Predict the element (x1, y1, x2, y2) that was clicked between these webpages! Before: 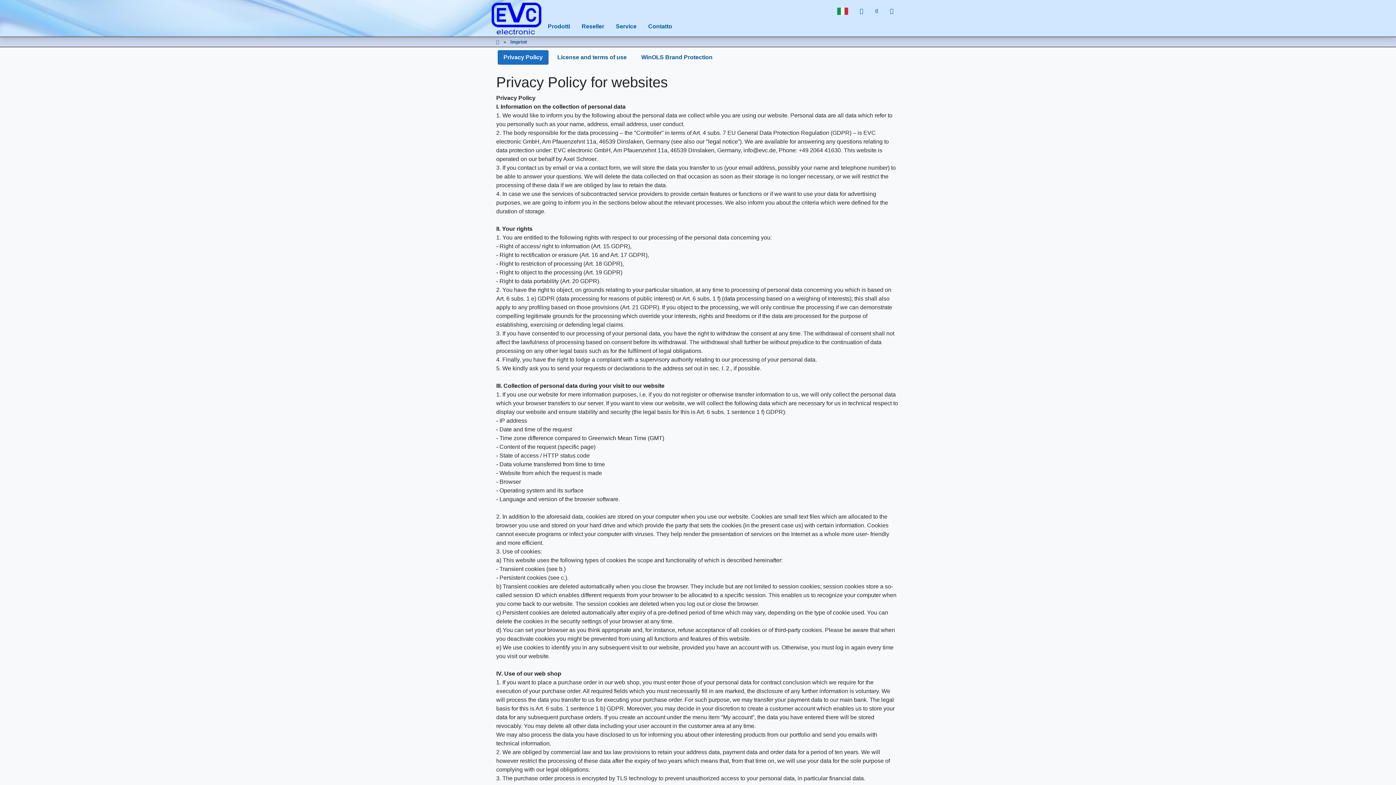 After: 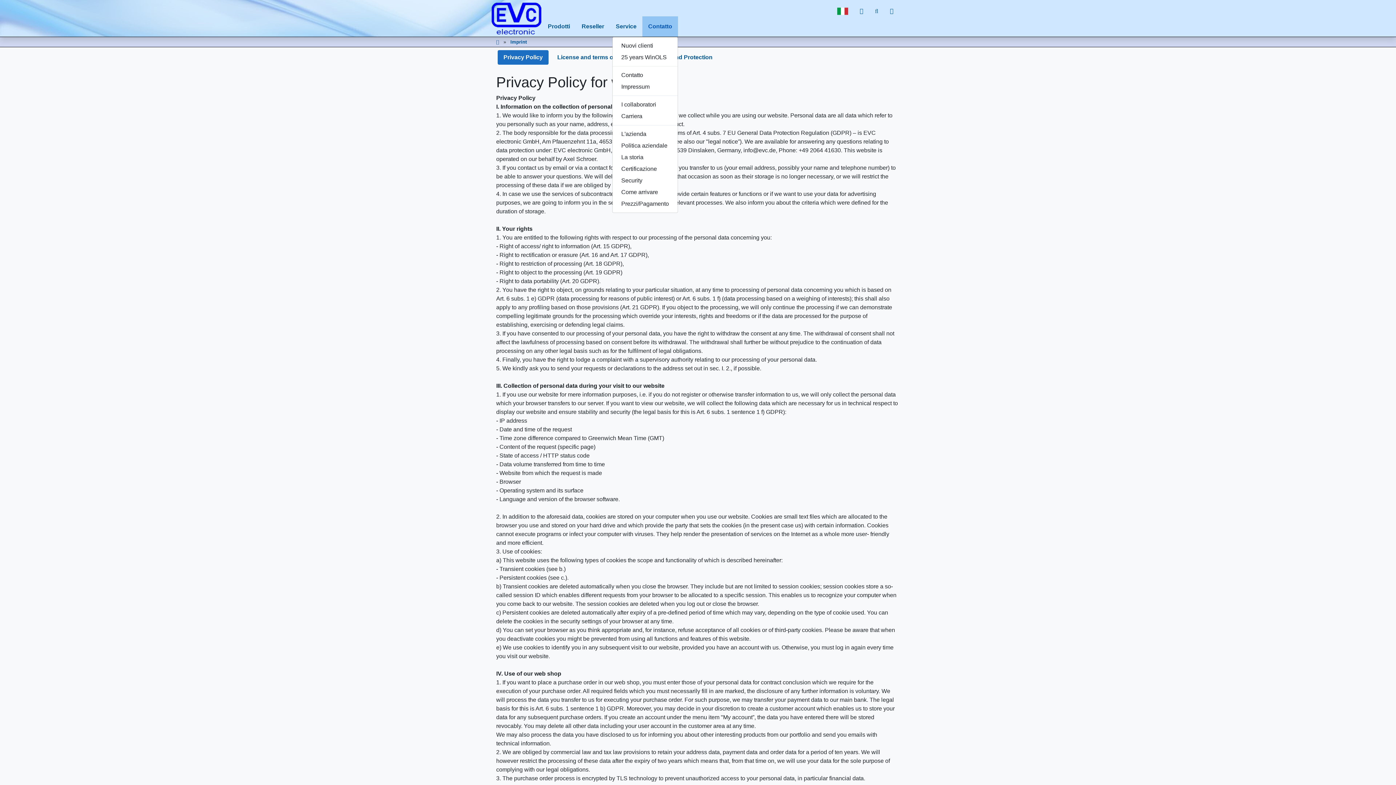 Action: bbox: (642, 16, 678, 36) label: Contatto